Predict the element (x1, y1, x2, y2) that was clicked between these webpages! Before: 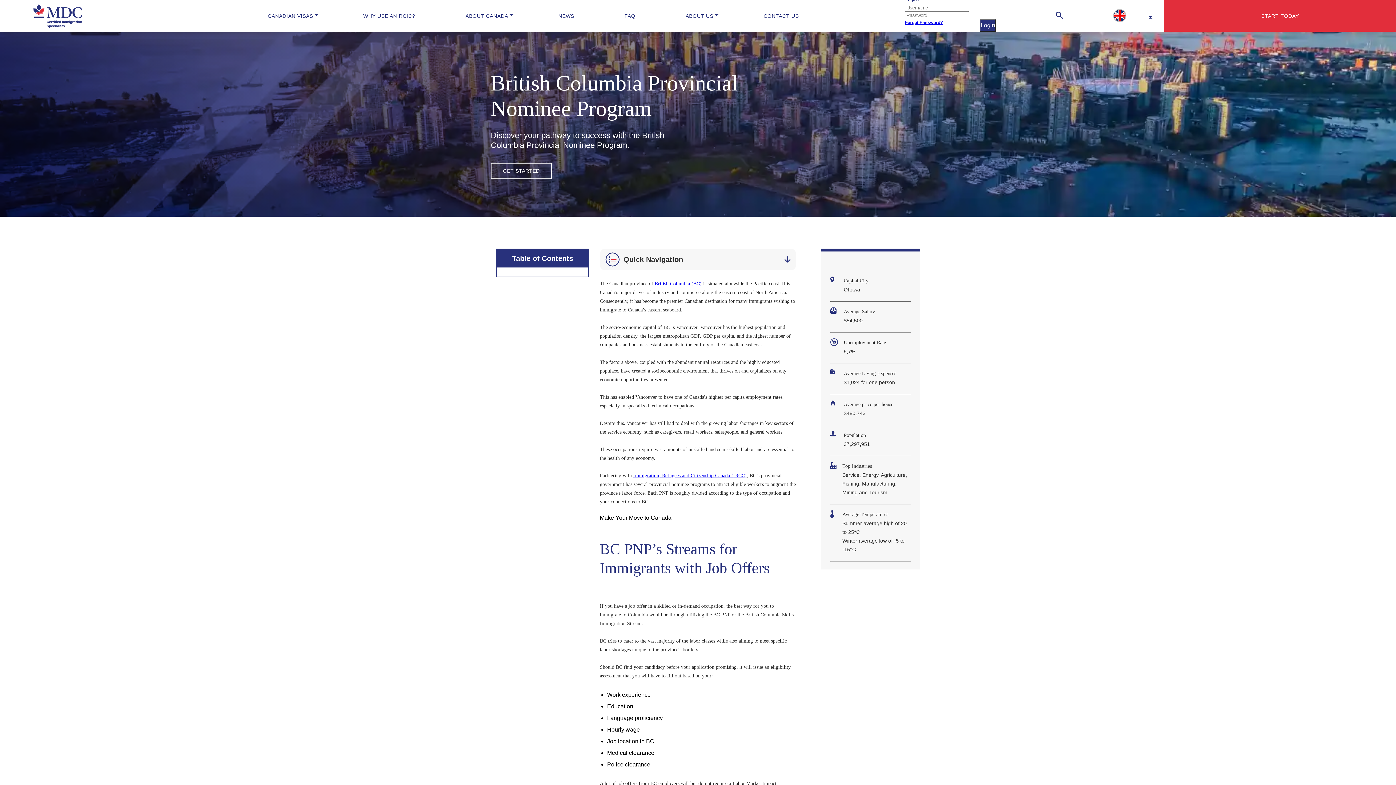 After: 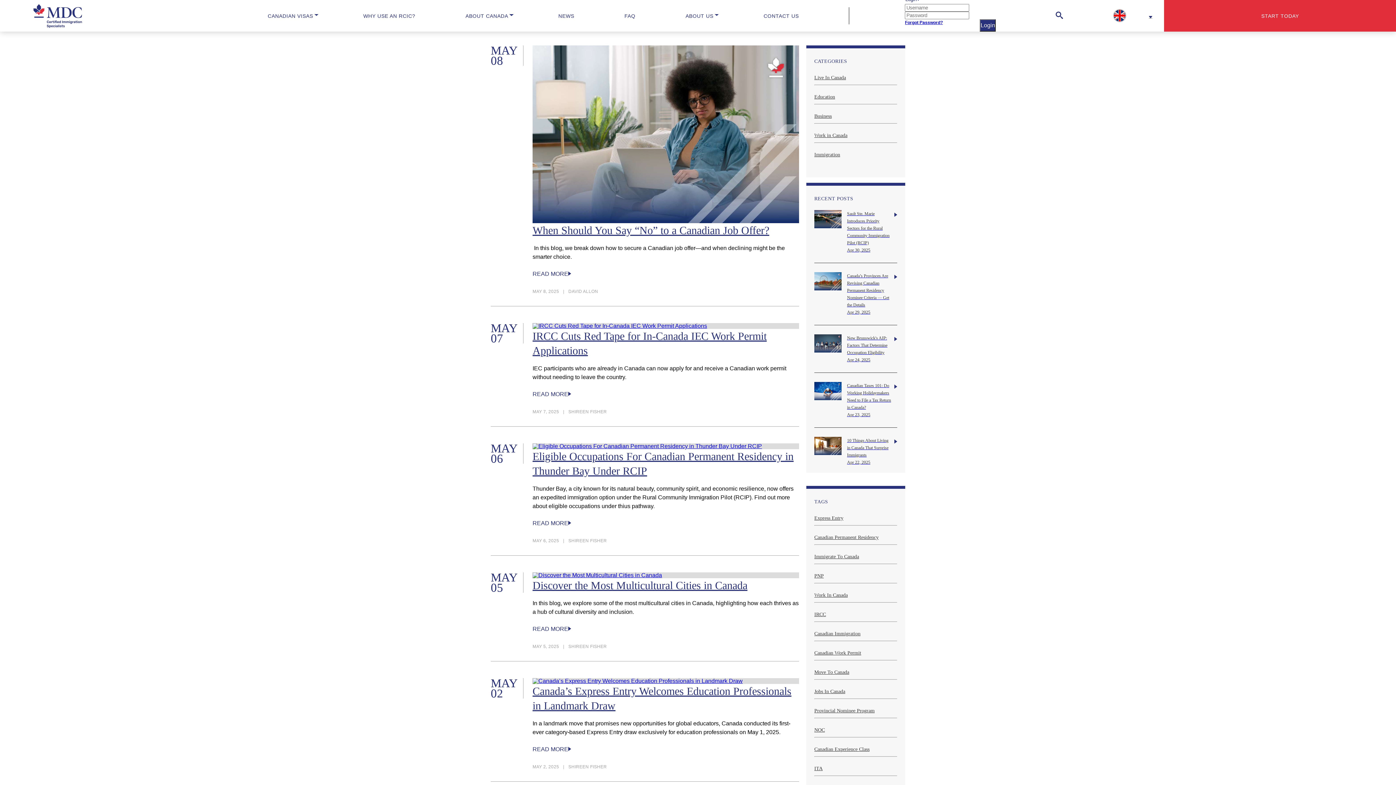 Action: label: NEWS bbox: (558, 12, 574, 18)